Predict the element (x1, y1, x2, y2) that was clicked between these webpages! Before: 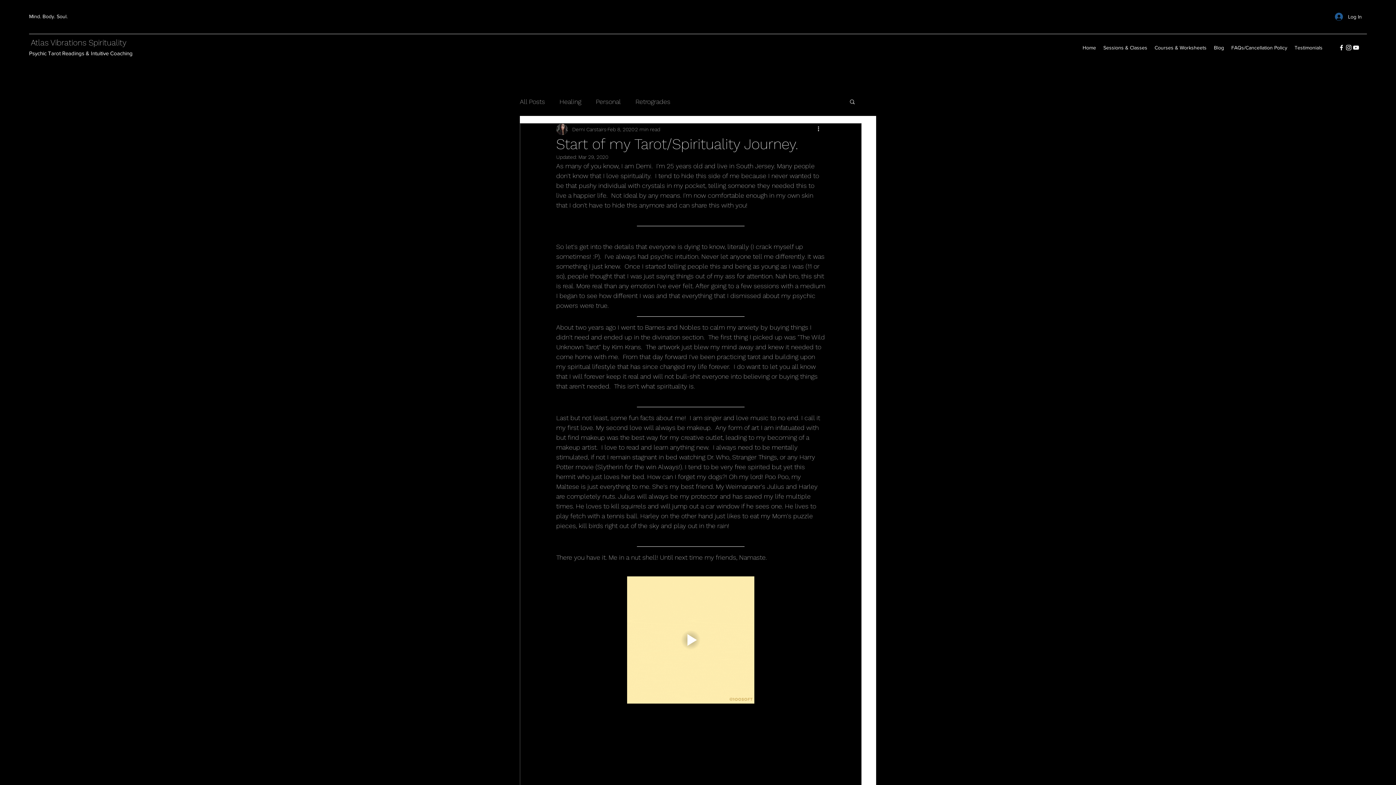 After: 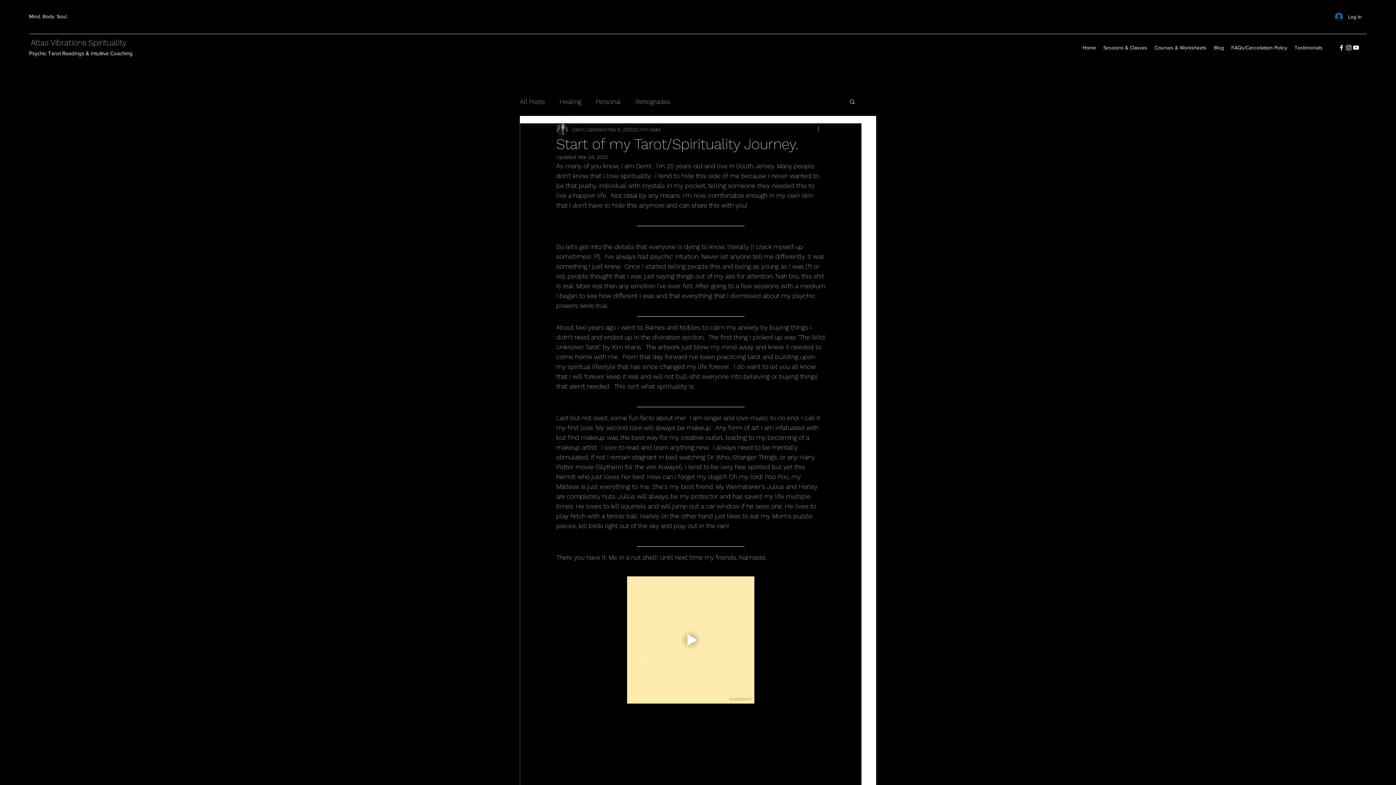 Action: label: More actions bbox: (816, 125, 825, 133)